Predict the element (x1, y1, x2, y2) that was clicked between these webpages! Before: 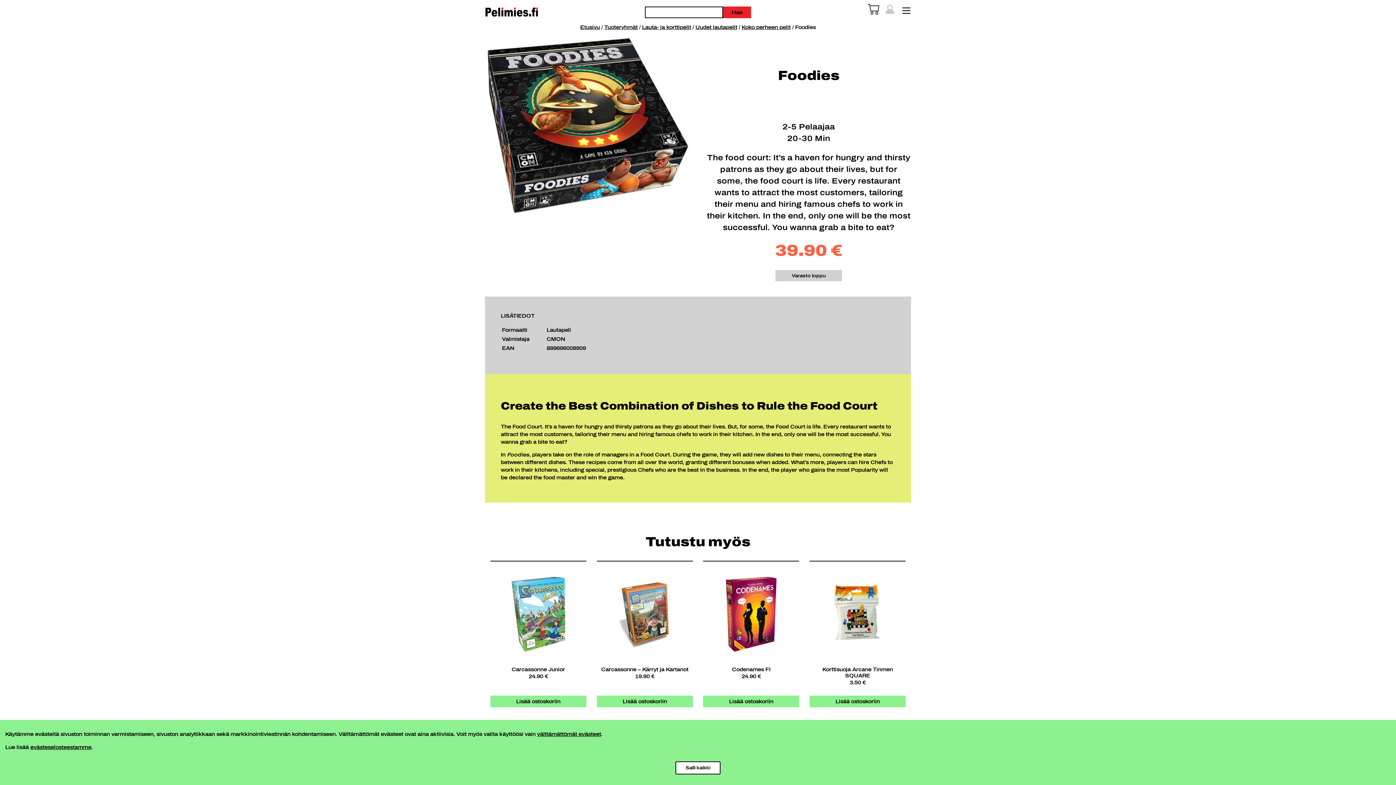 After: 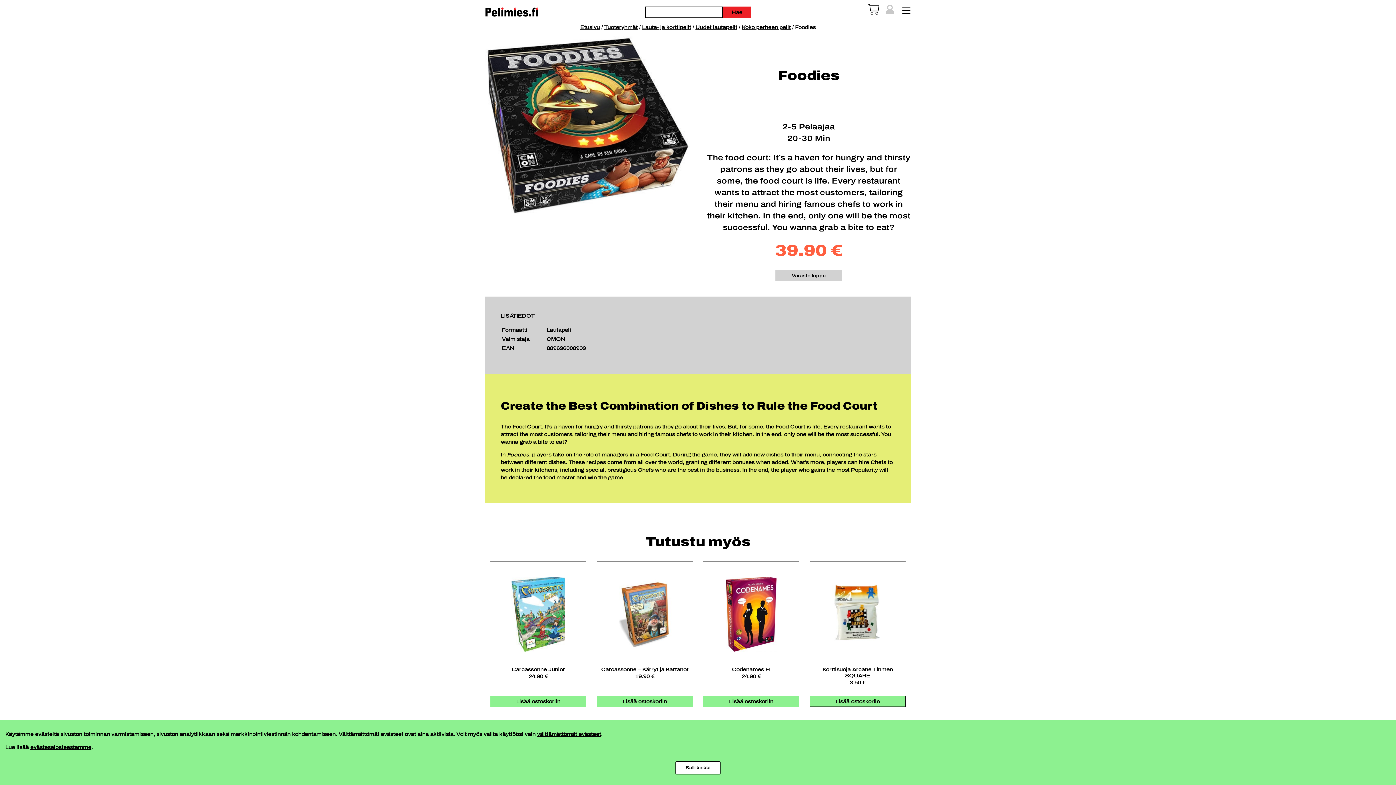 Action: label: Lisää ostoskoriin: “Korttisuoja Arcane Tinmen SQUARE” bbox: (809, 695, 905, 707)